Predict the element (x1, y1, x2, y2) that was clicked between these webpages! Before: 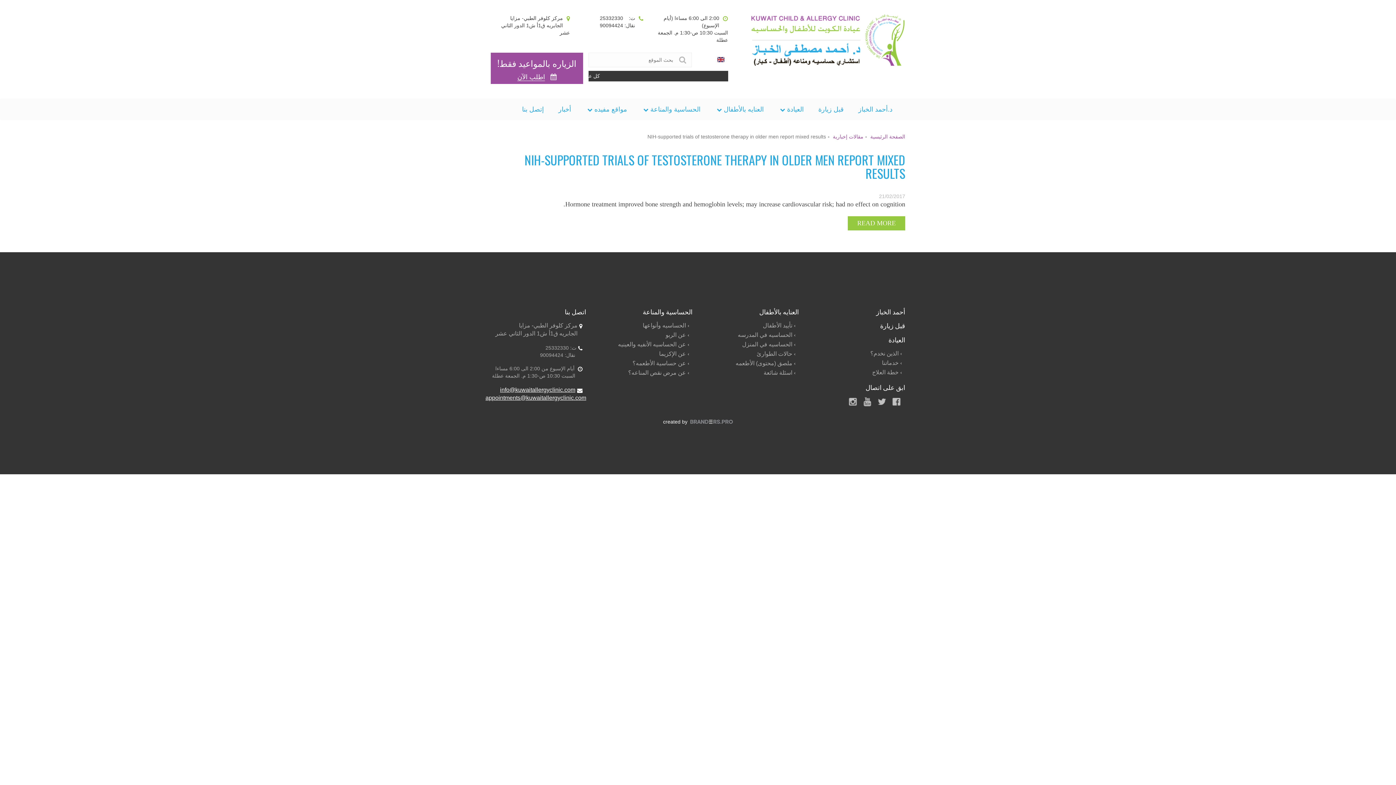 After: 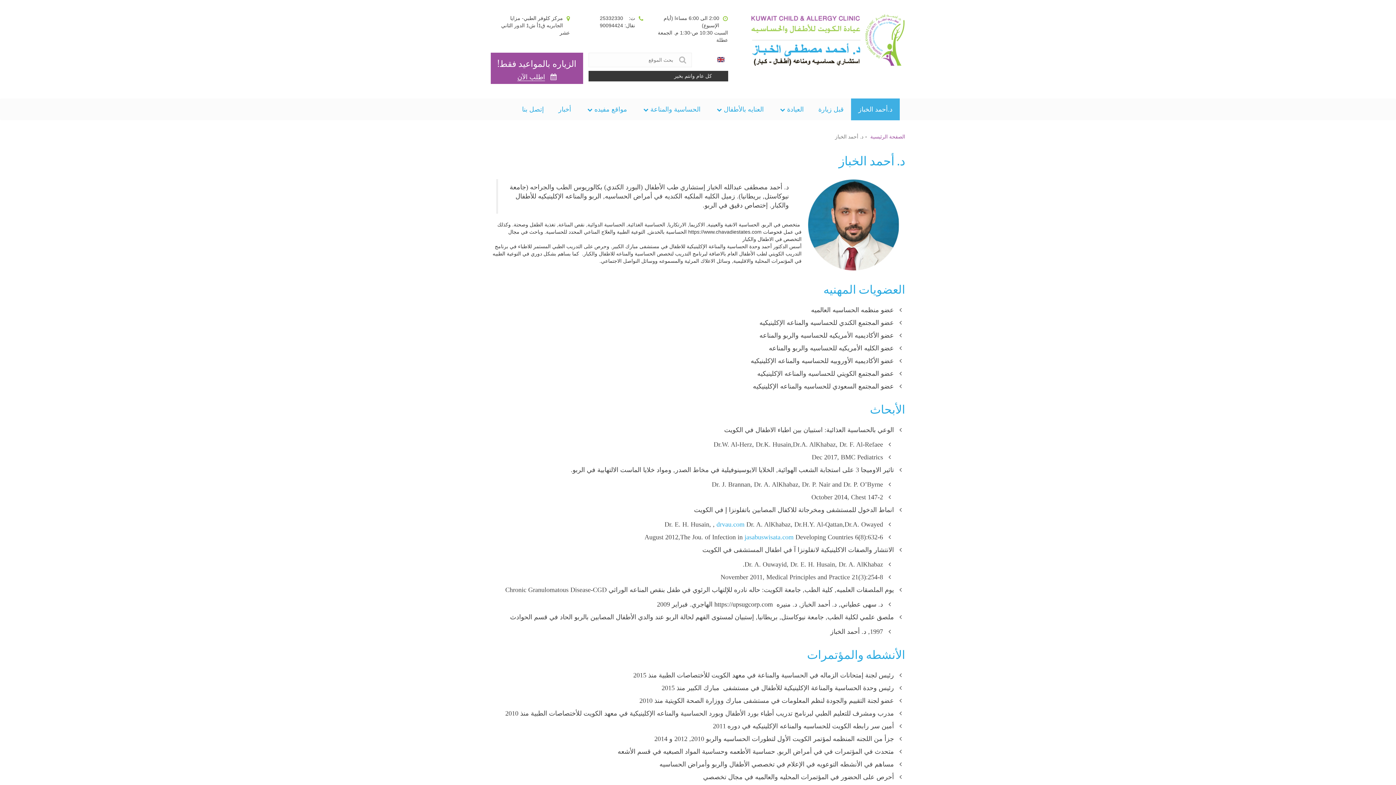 Action: bbox: (876, 307, 905, 316) label: أحمد الخباز